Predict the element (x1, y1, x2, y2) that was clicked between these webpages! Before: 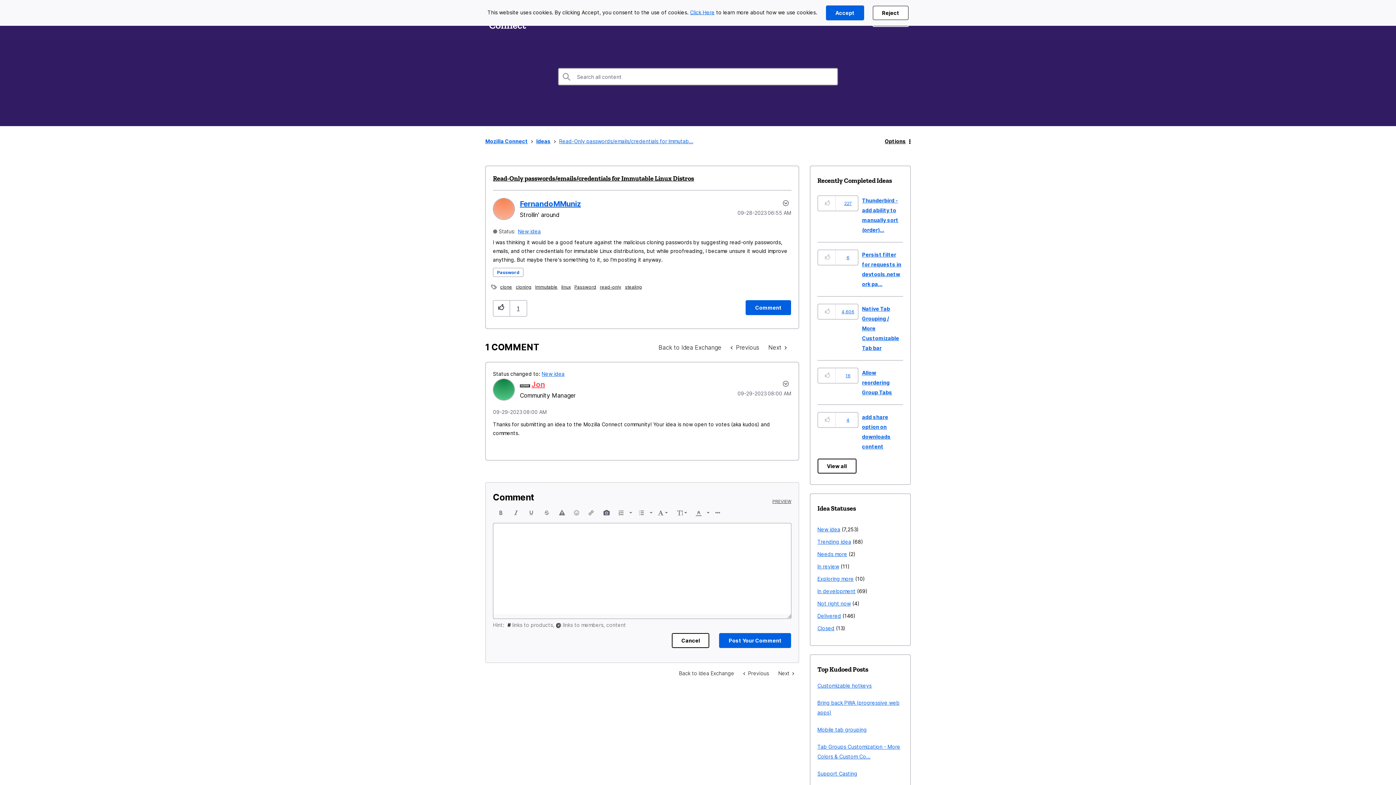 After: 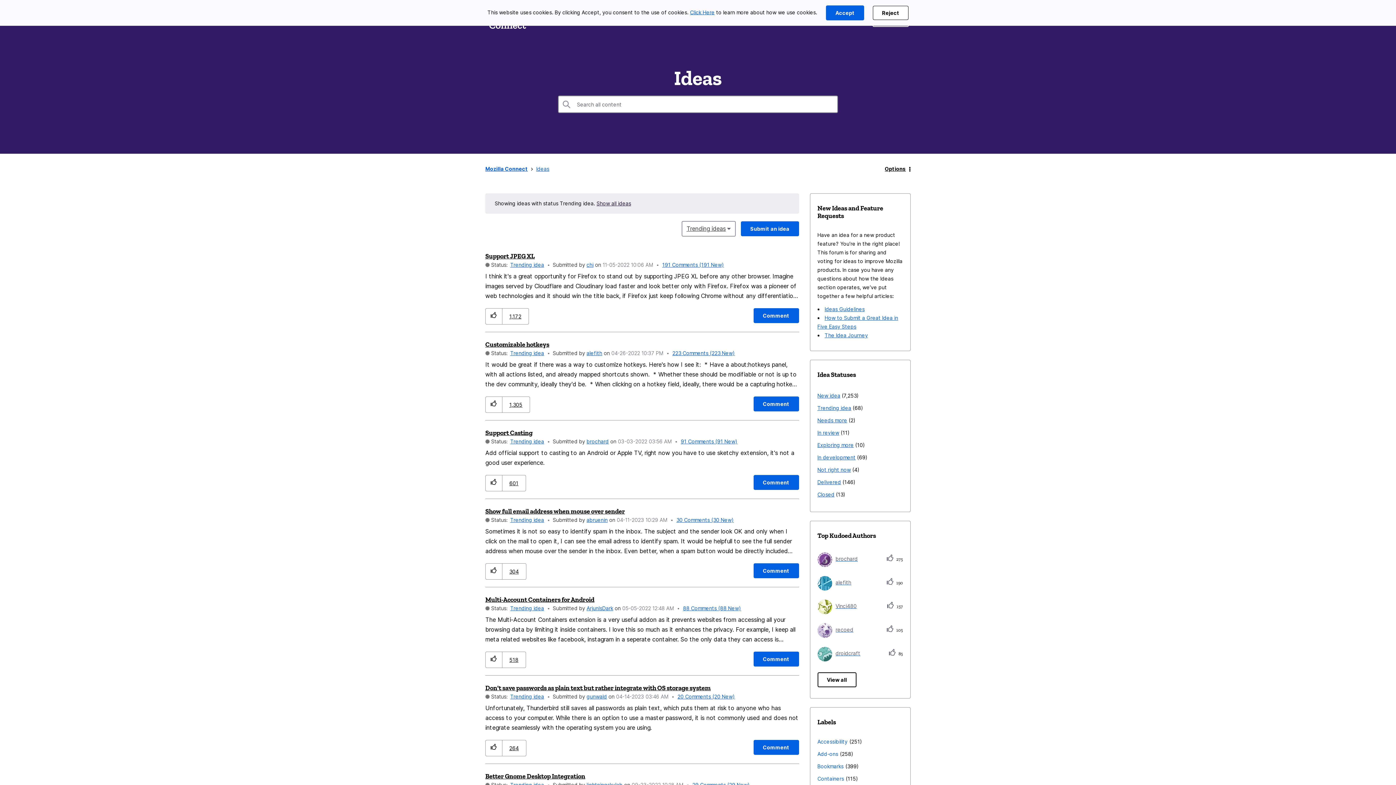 Action: label: Trending idea bbox: (817, 536, 851, 548)